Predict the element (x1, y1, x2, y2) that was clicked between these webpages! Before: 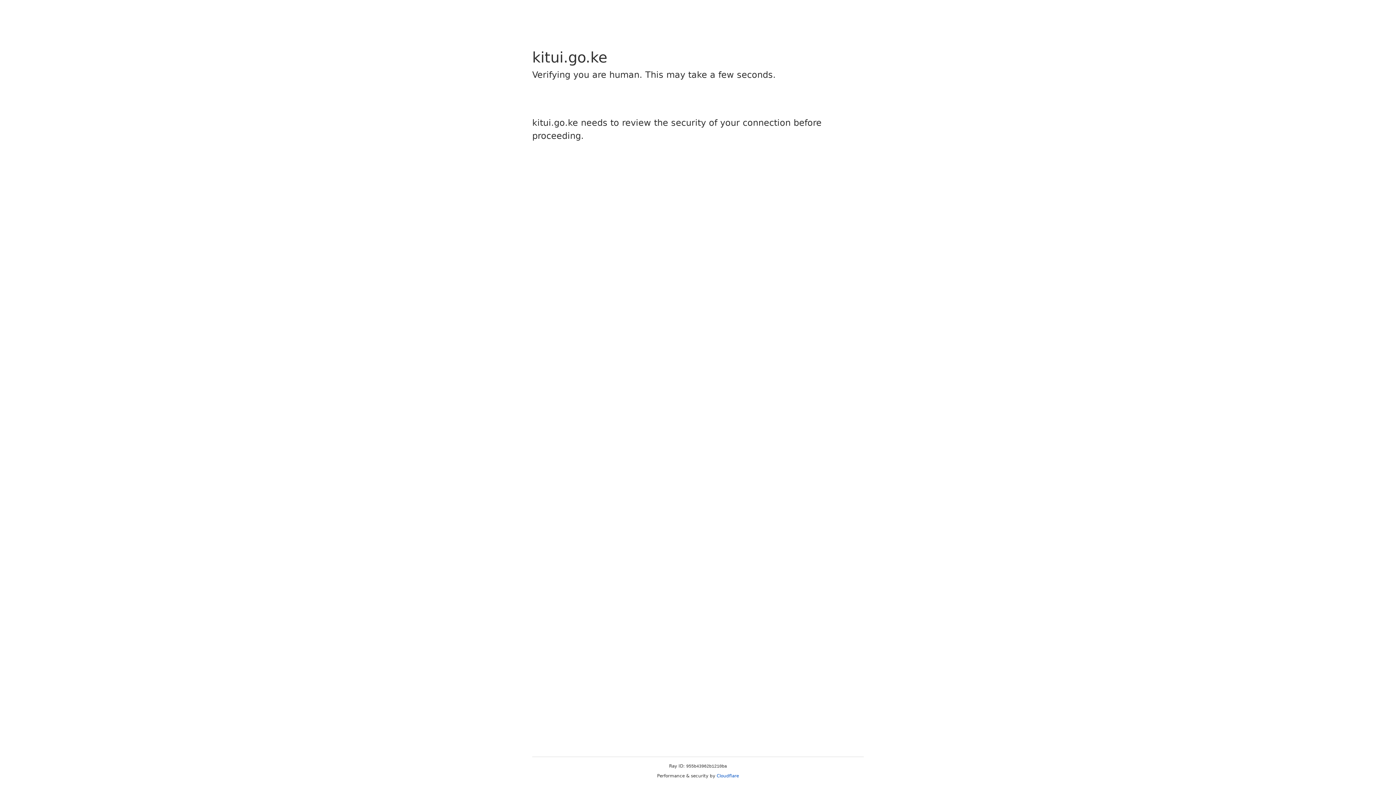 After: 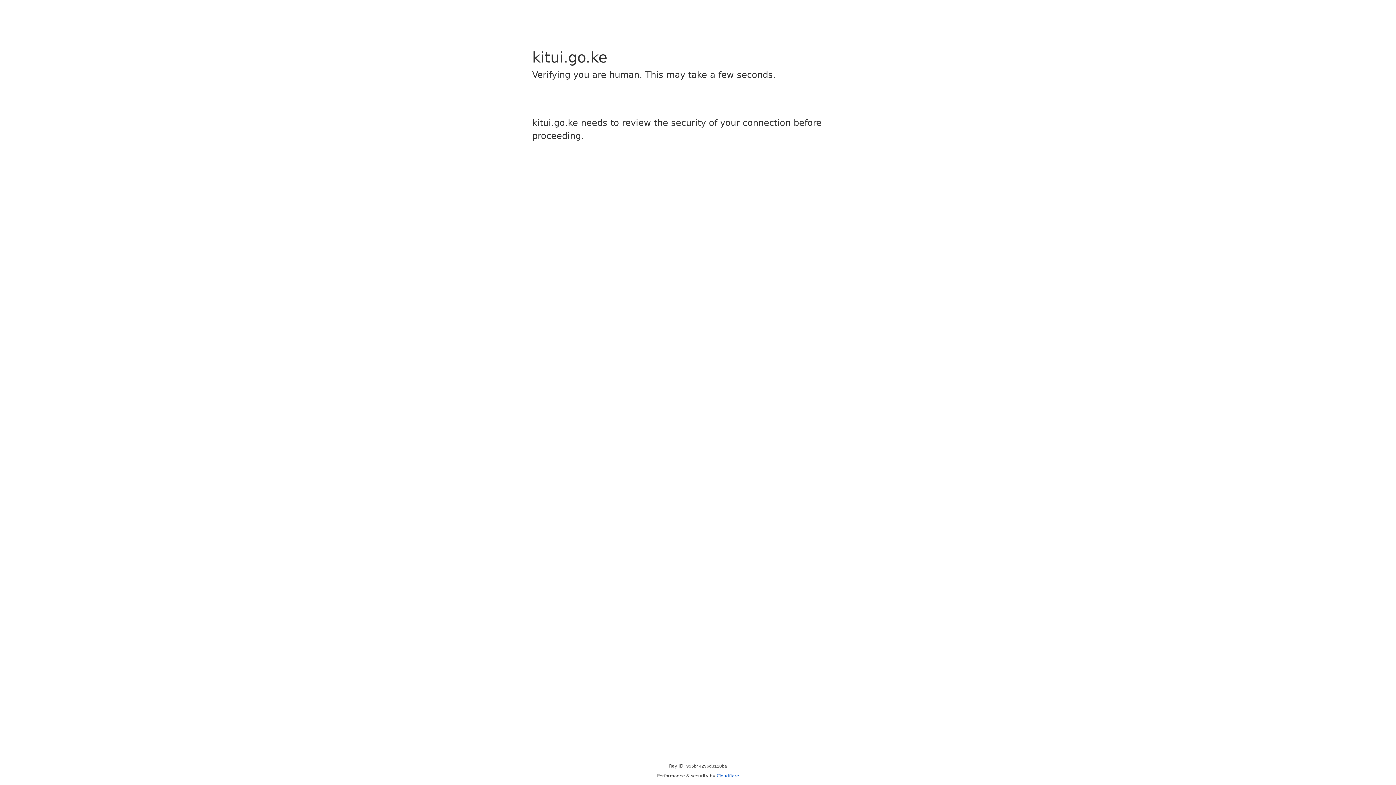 Action: label: Cloudflare bbox: (716, 773, 739, 778)